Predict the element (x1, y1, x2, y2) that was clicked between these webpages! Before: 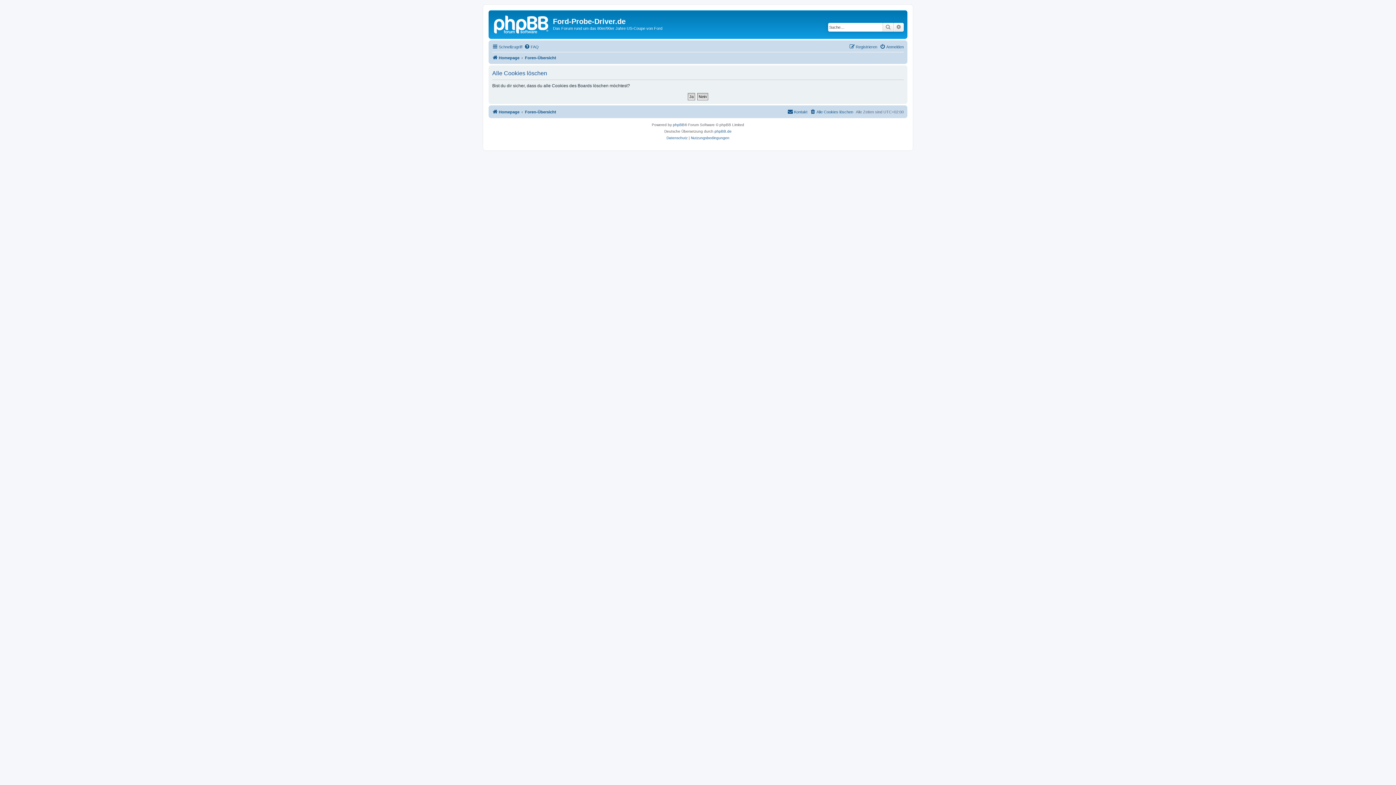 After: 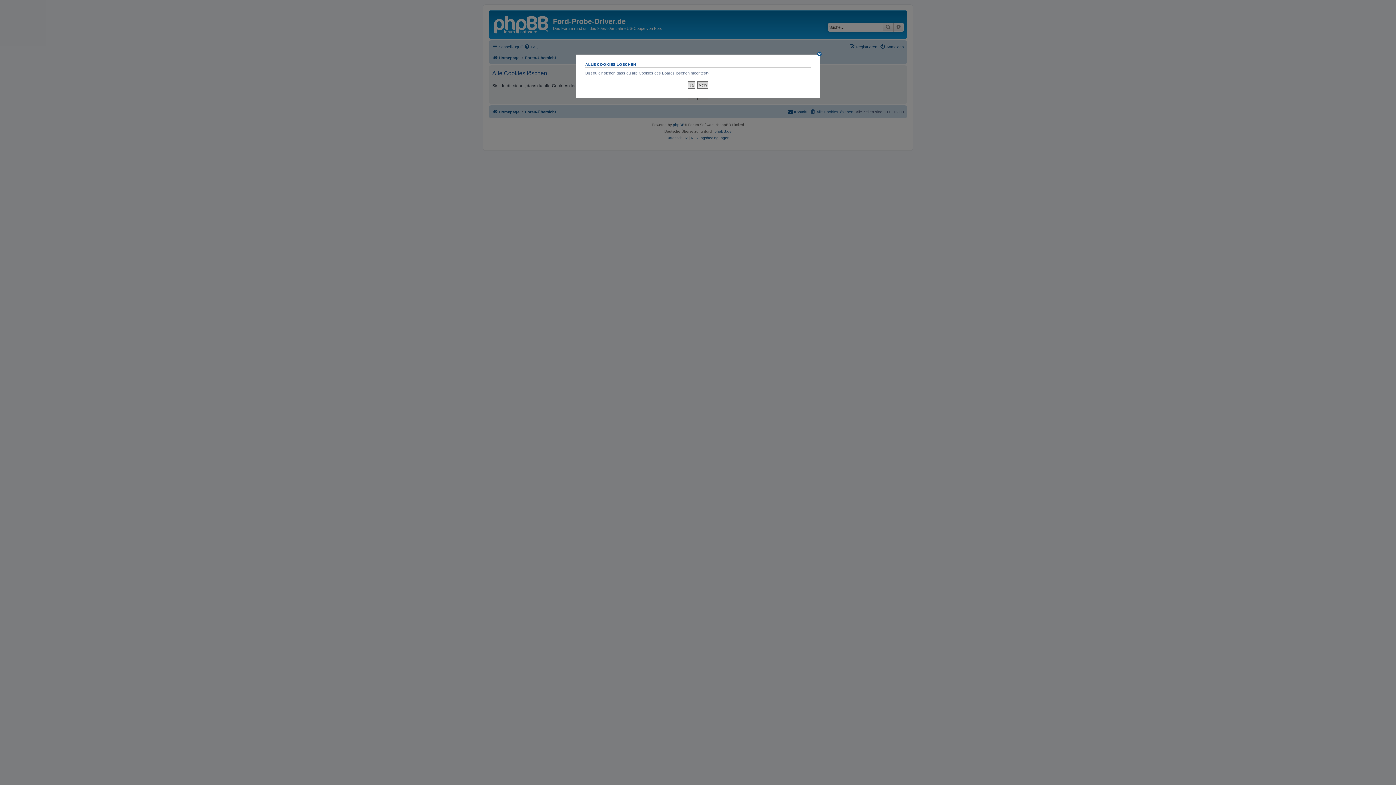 Action: bbox: (810, 107, 853, 116) label: Alle Cookies löschen